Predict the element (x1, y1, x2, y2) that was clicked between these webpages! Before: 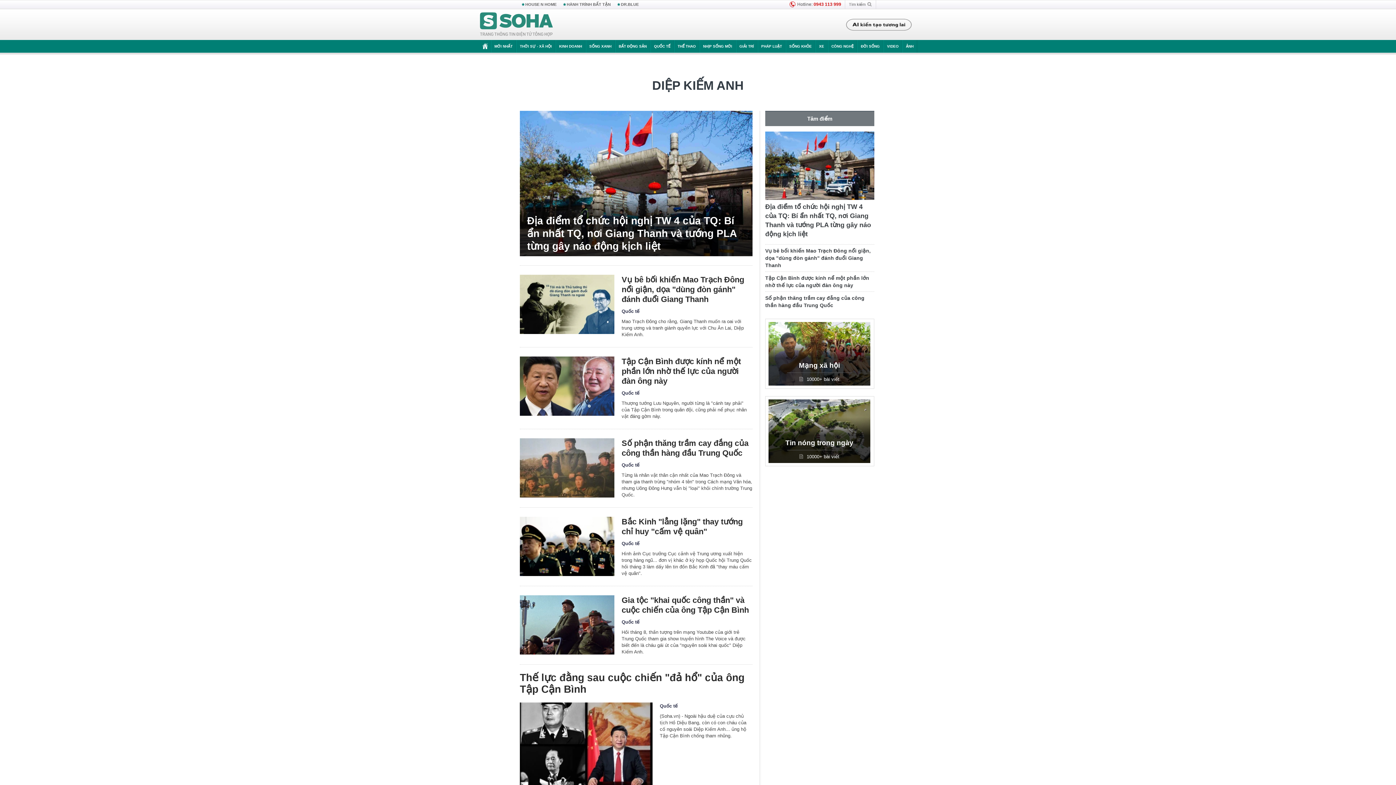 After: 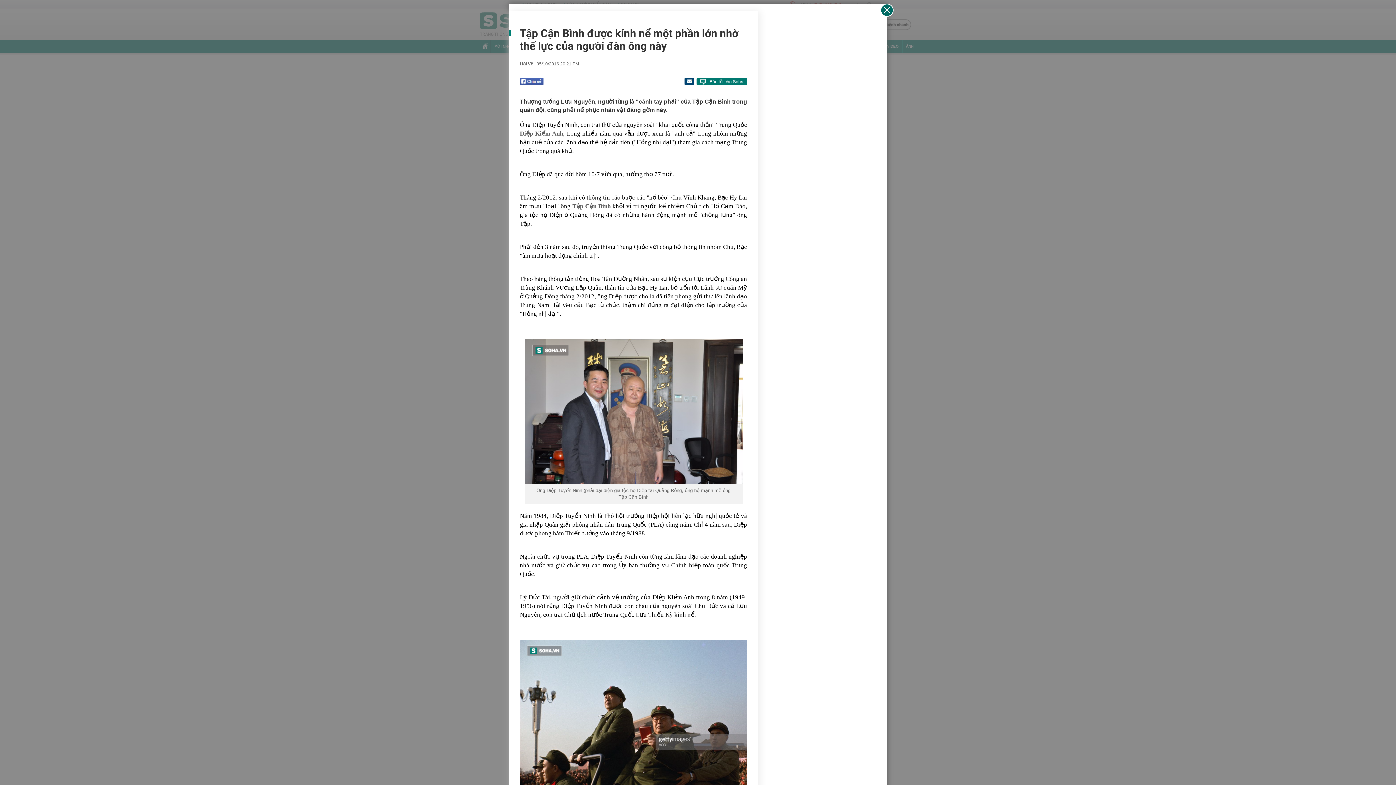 Action: bbox: (520, 356, 614, 415)